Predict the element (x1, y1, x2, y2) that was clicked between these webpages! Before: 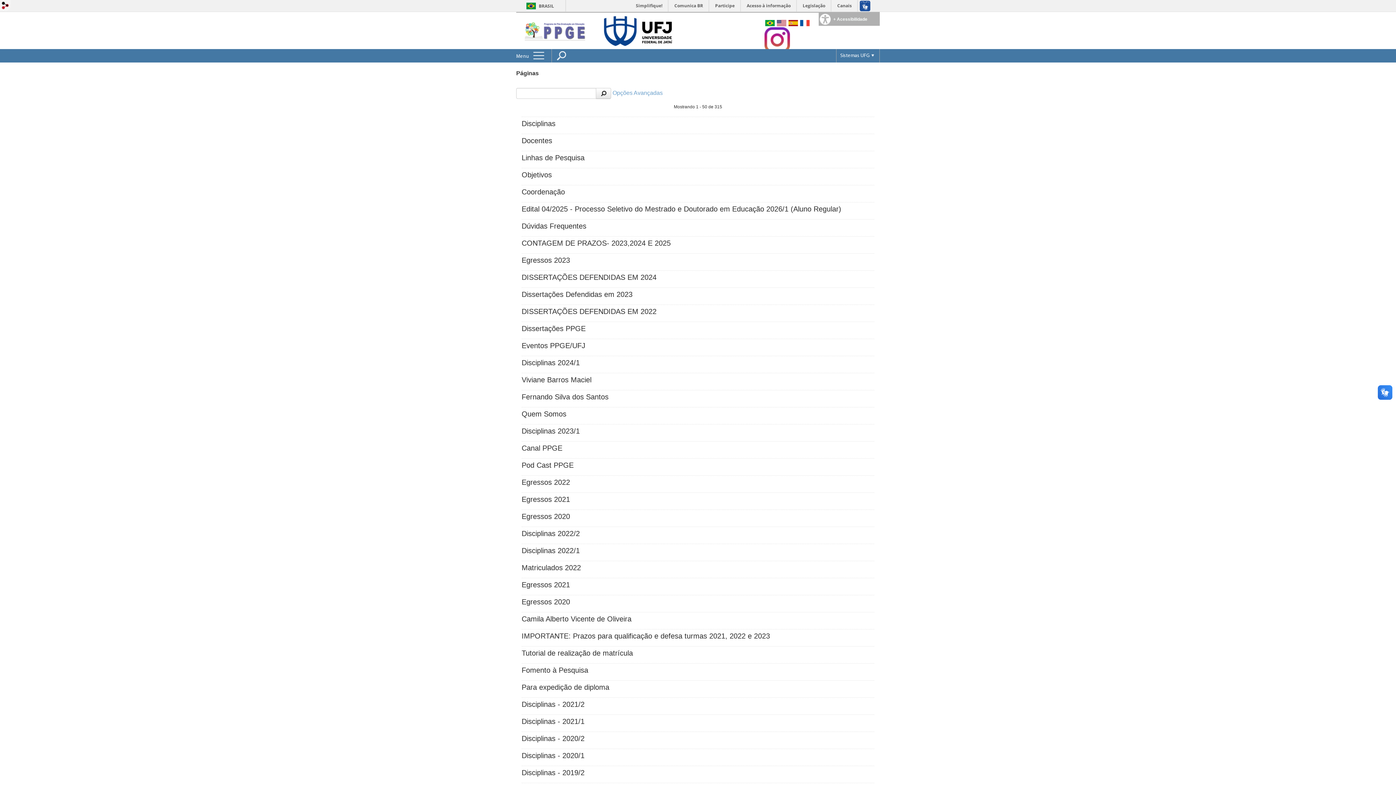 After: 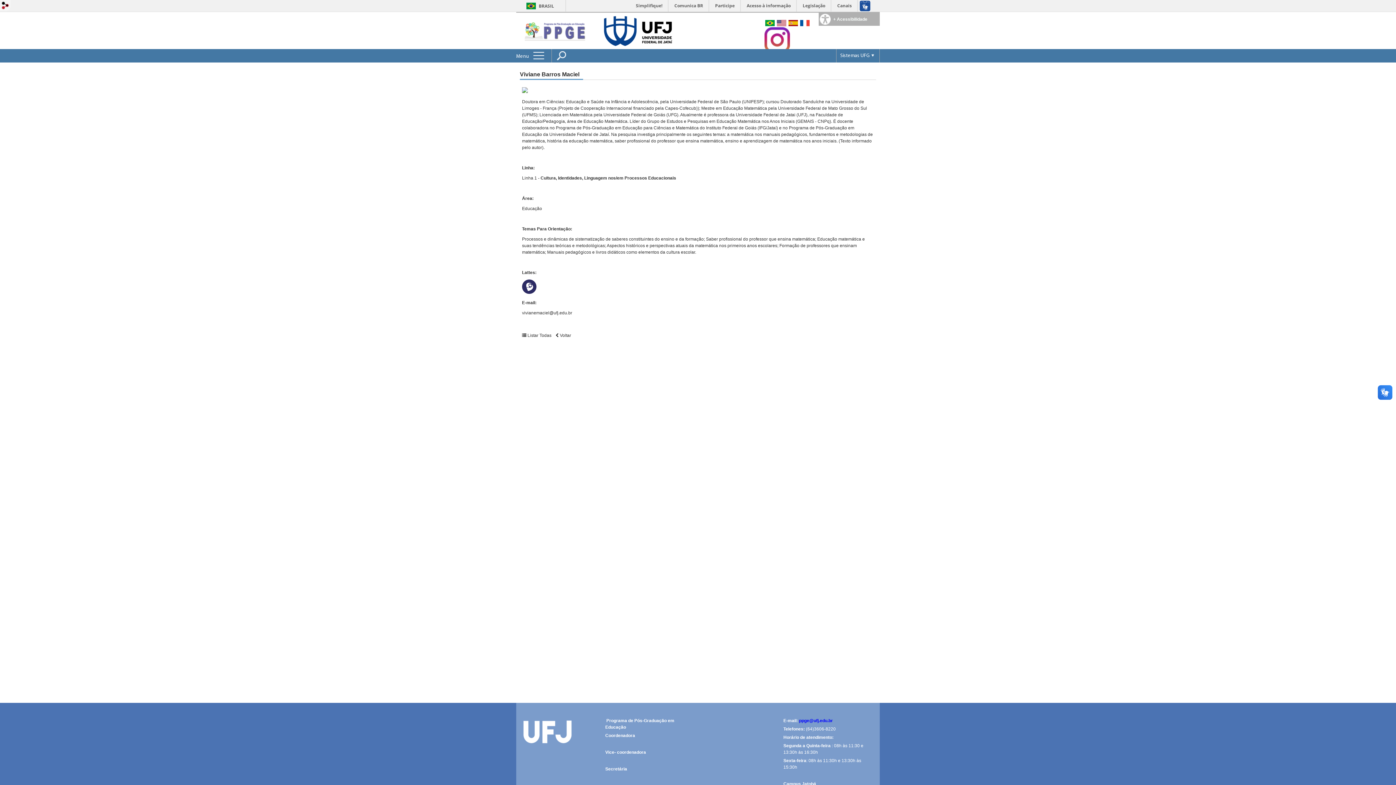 Action: bbox: (521, 376, 591, 384) label: Viviane Barros Maciel